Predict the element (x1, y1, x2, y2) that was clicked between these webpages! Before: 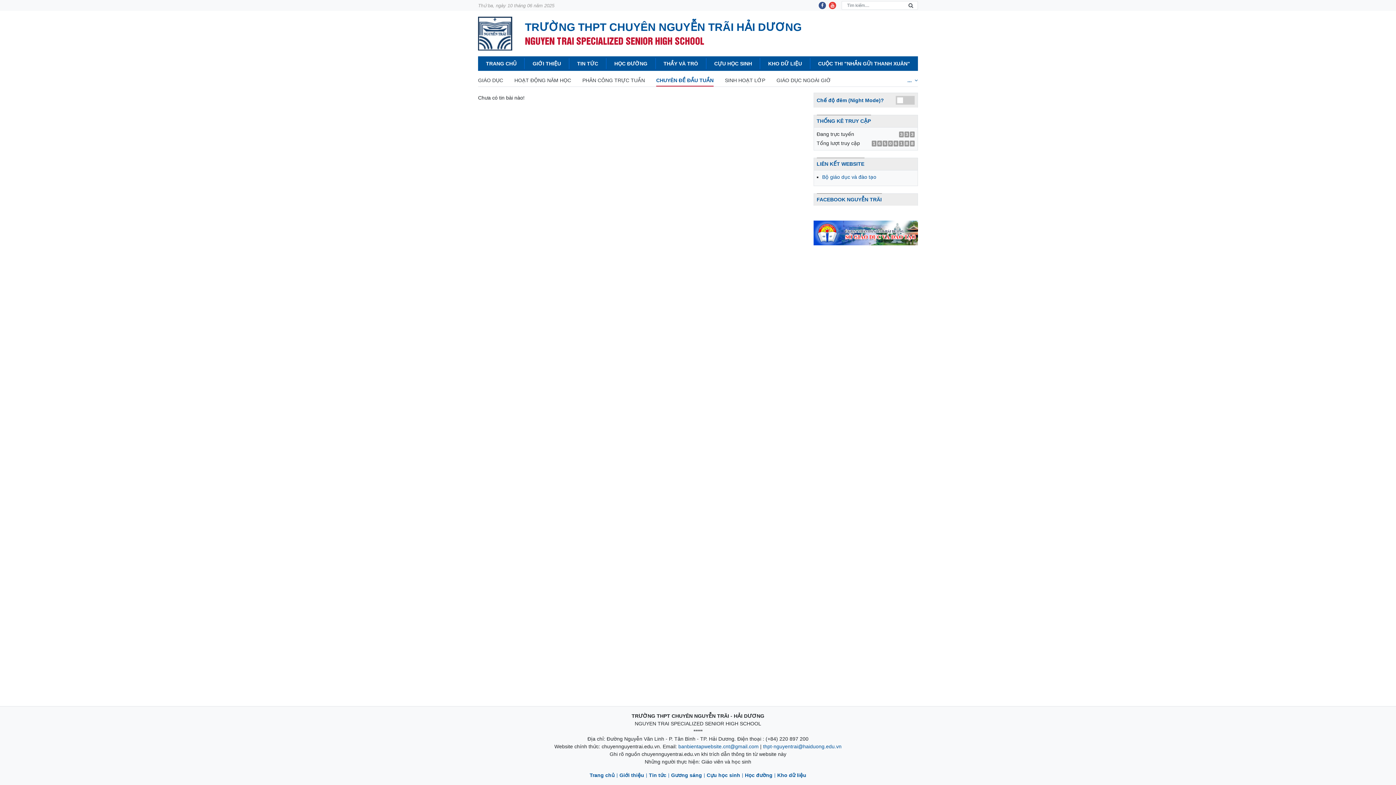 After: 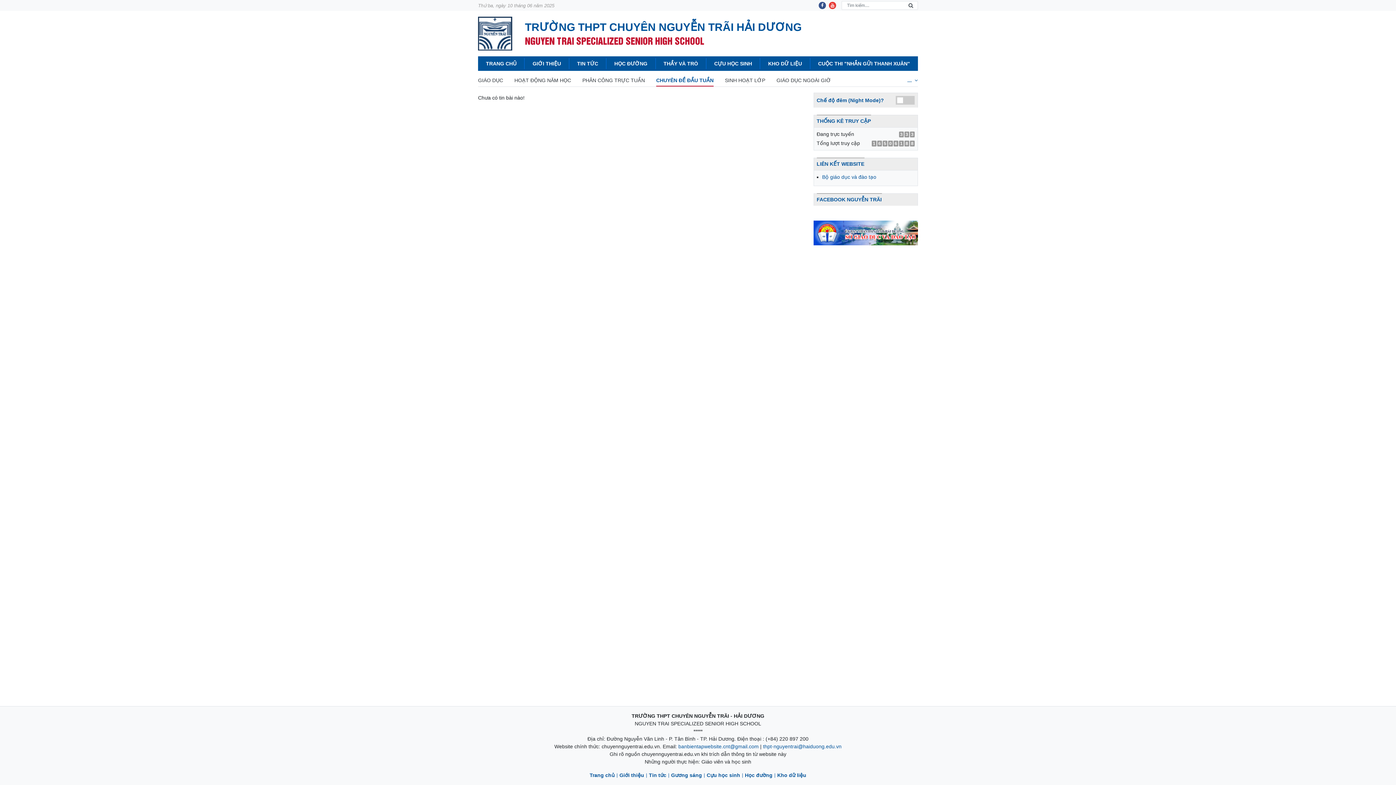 Action: bbox: (818, 1, 826, 9)